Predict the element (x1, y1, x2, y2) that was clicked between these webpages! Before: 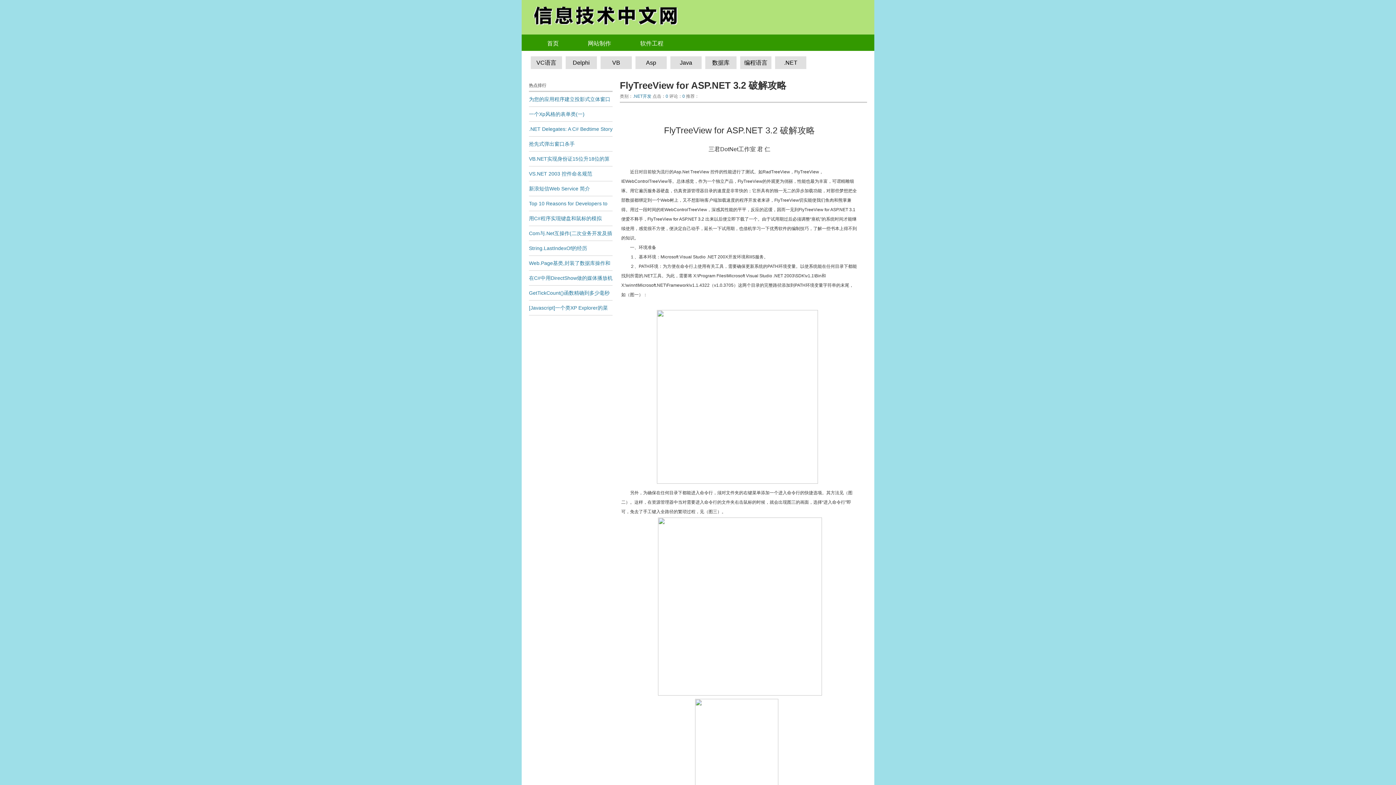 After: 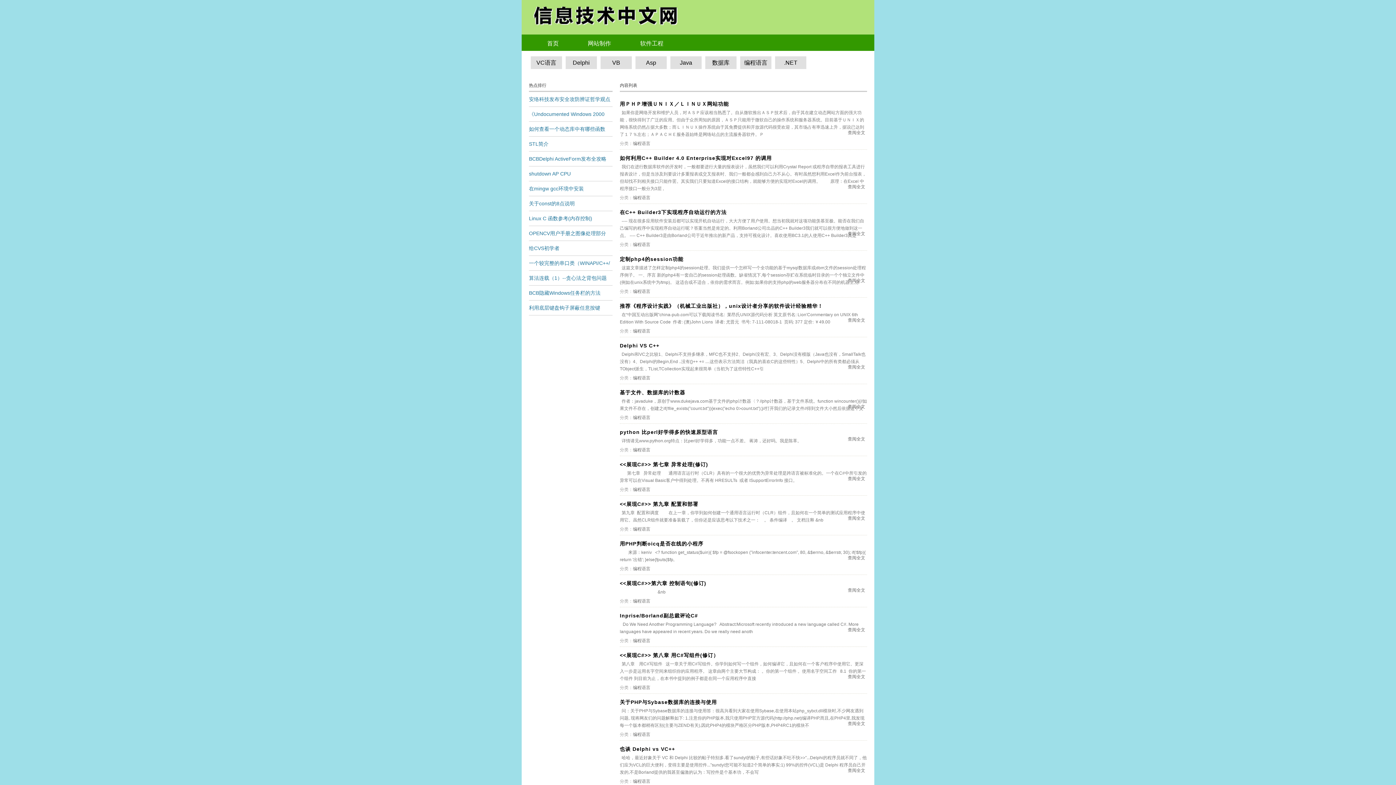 Action: bbox: (744, 59, 767, 65) label: 编程语言